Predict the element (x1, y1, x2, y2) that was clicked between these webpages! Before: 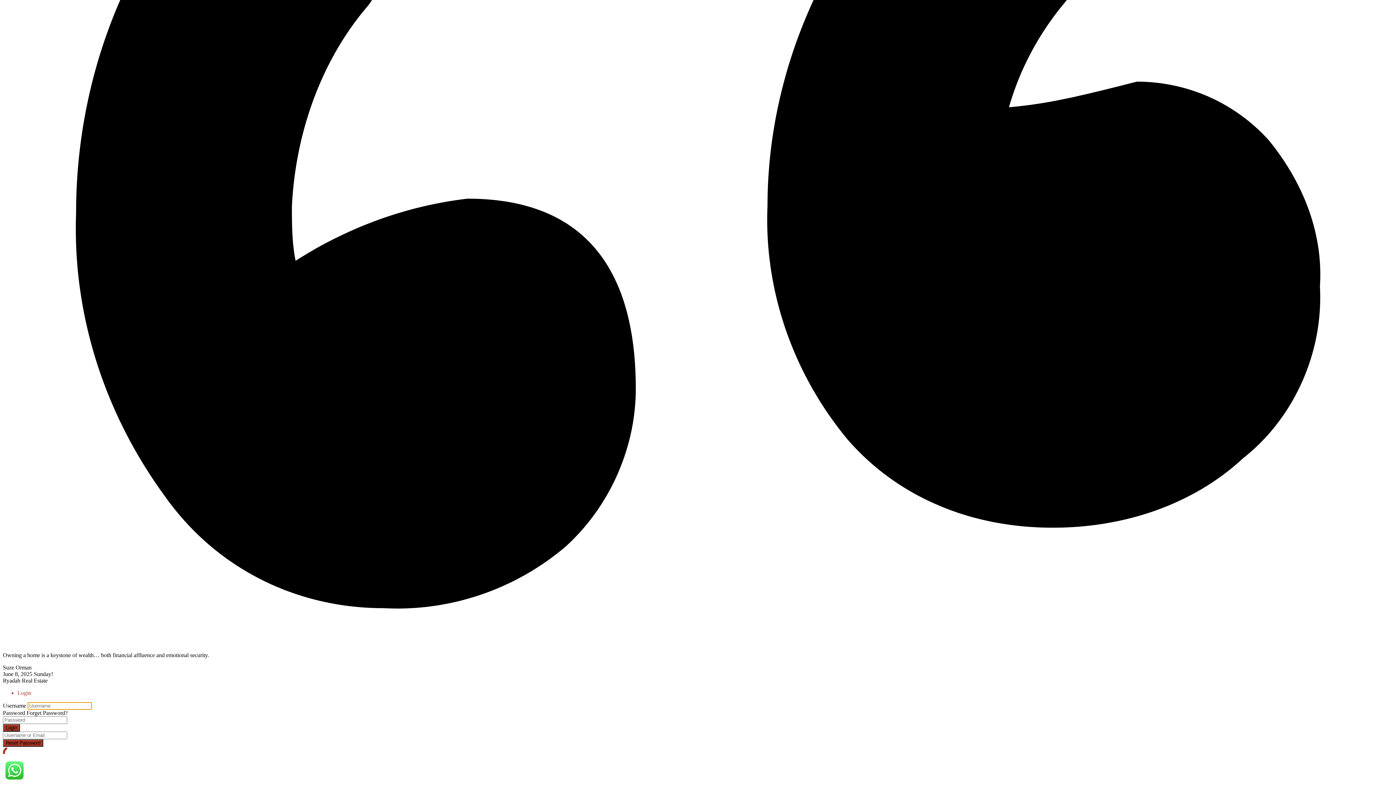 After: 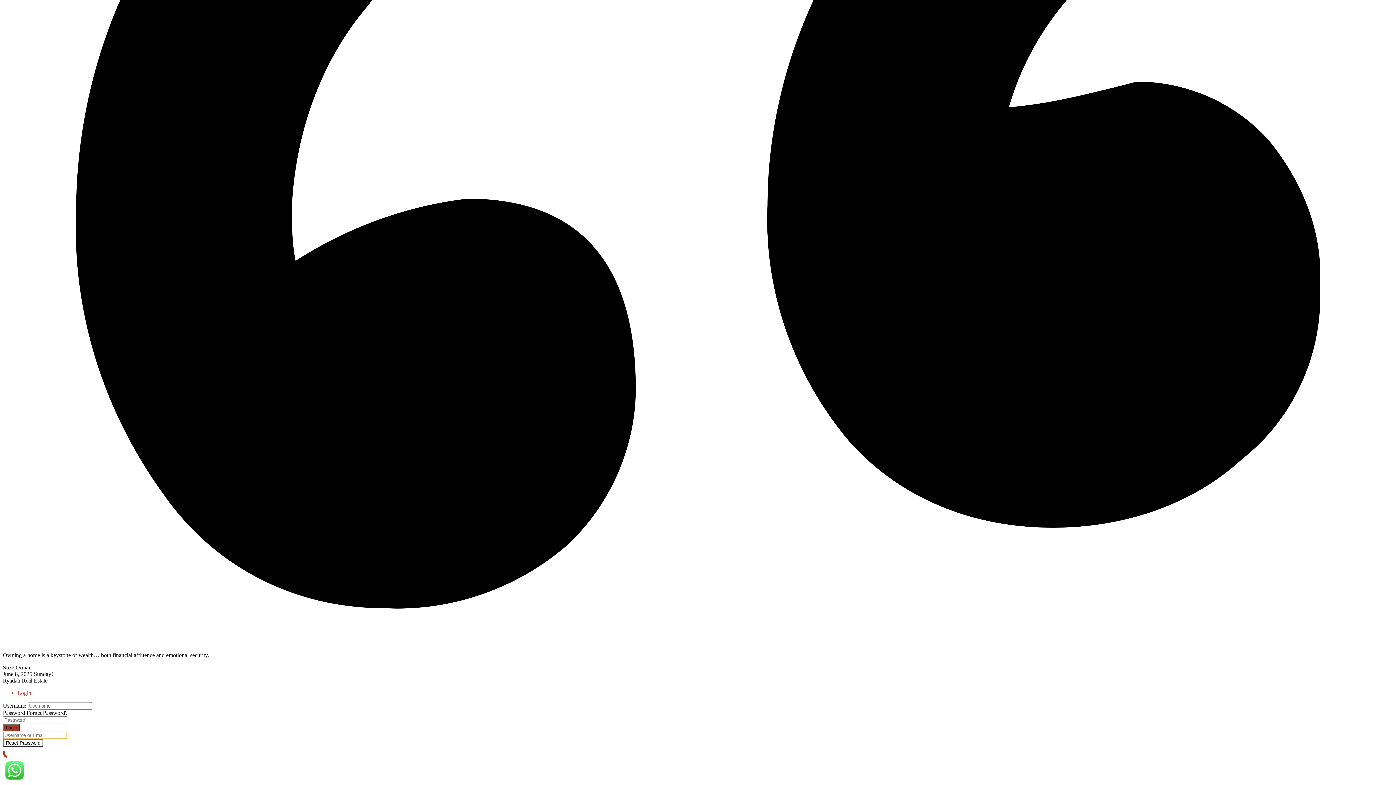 Action: label: Reset Password bbox: (2, 739, 43, 747)